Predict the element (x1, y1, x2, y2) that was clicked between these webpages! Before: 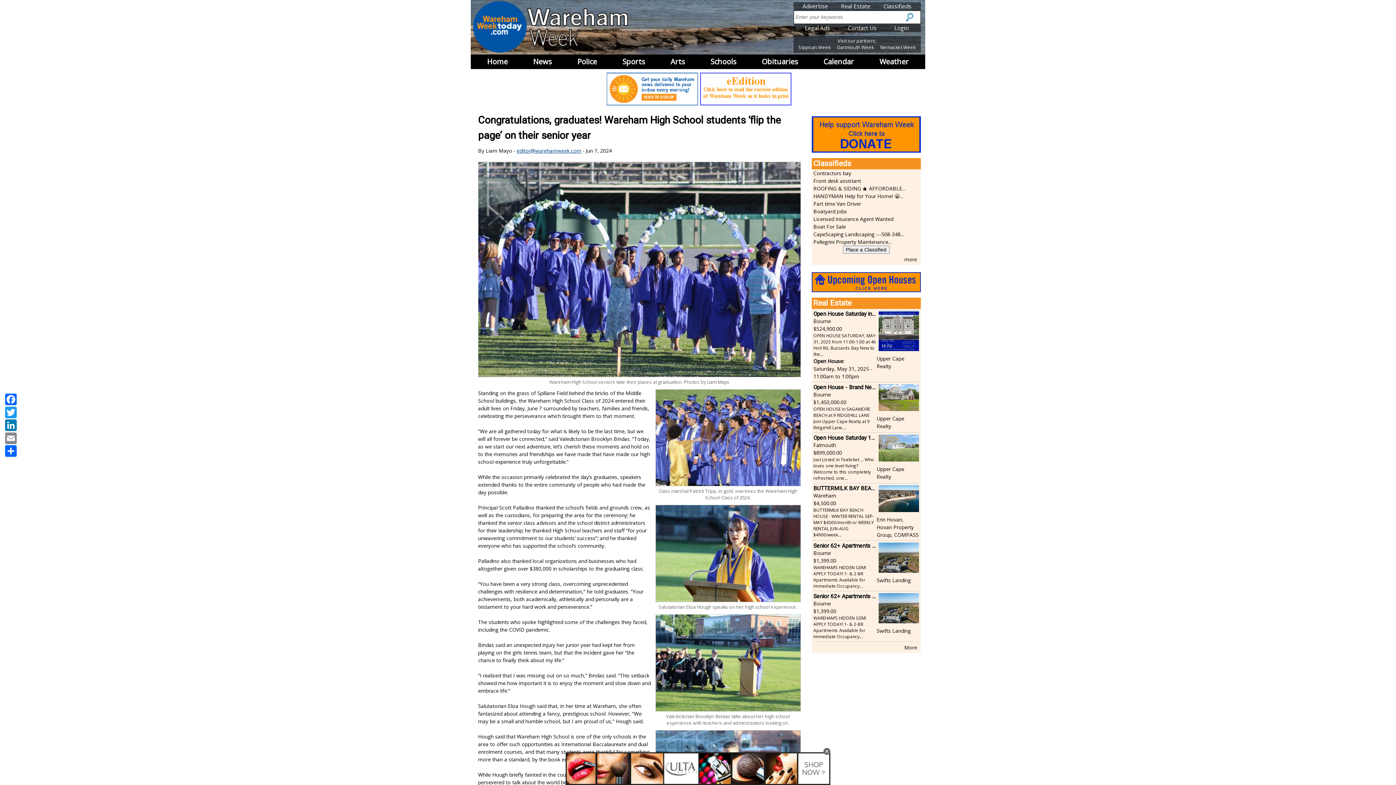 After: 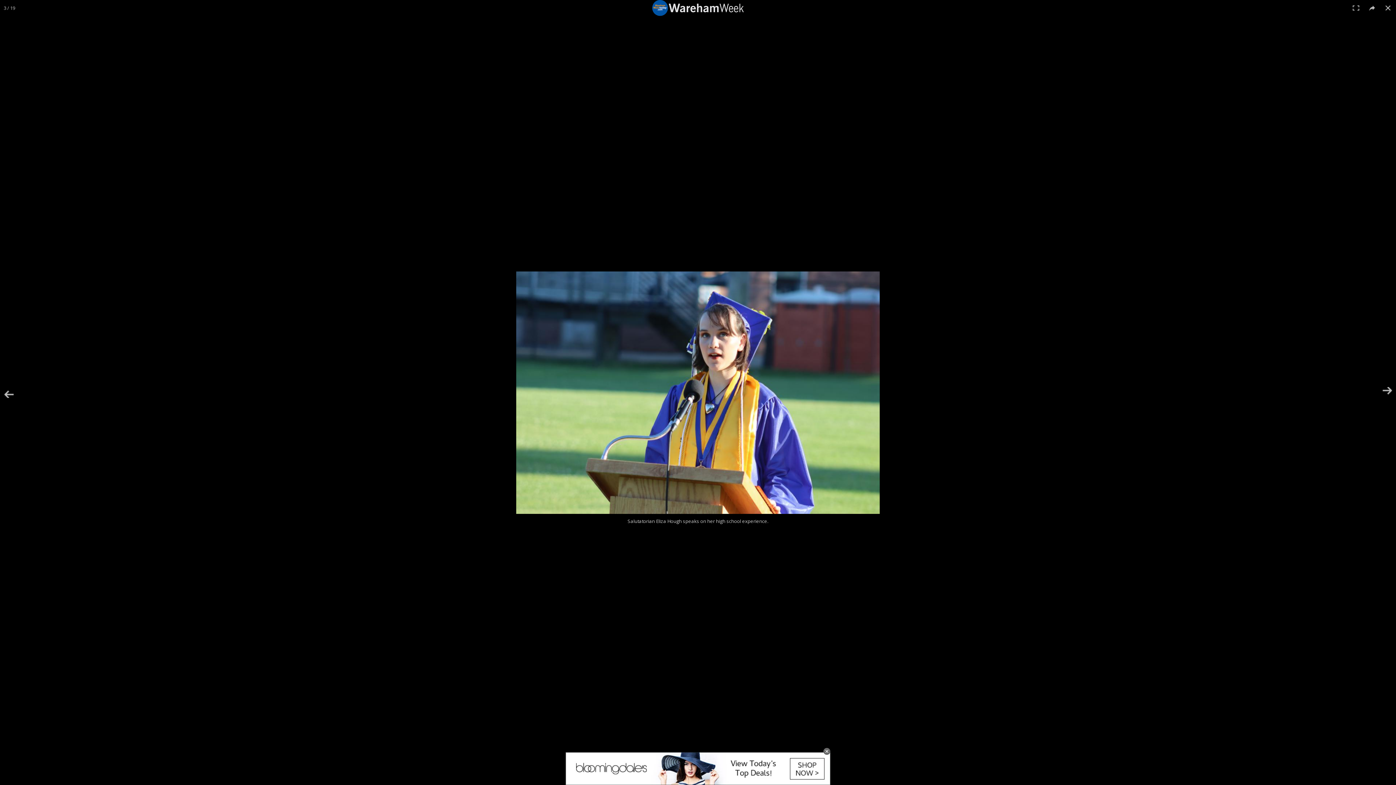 Action: bbox: (655, 597, 800, 603)